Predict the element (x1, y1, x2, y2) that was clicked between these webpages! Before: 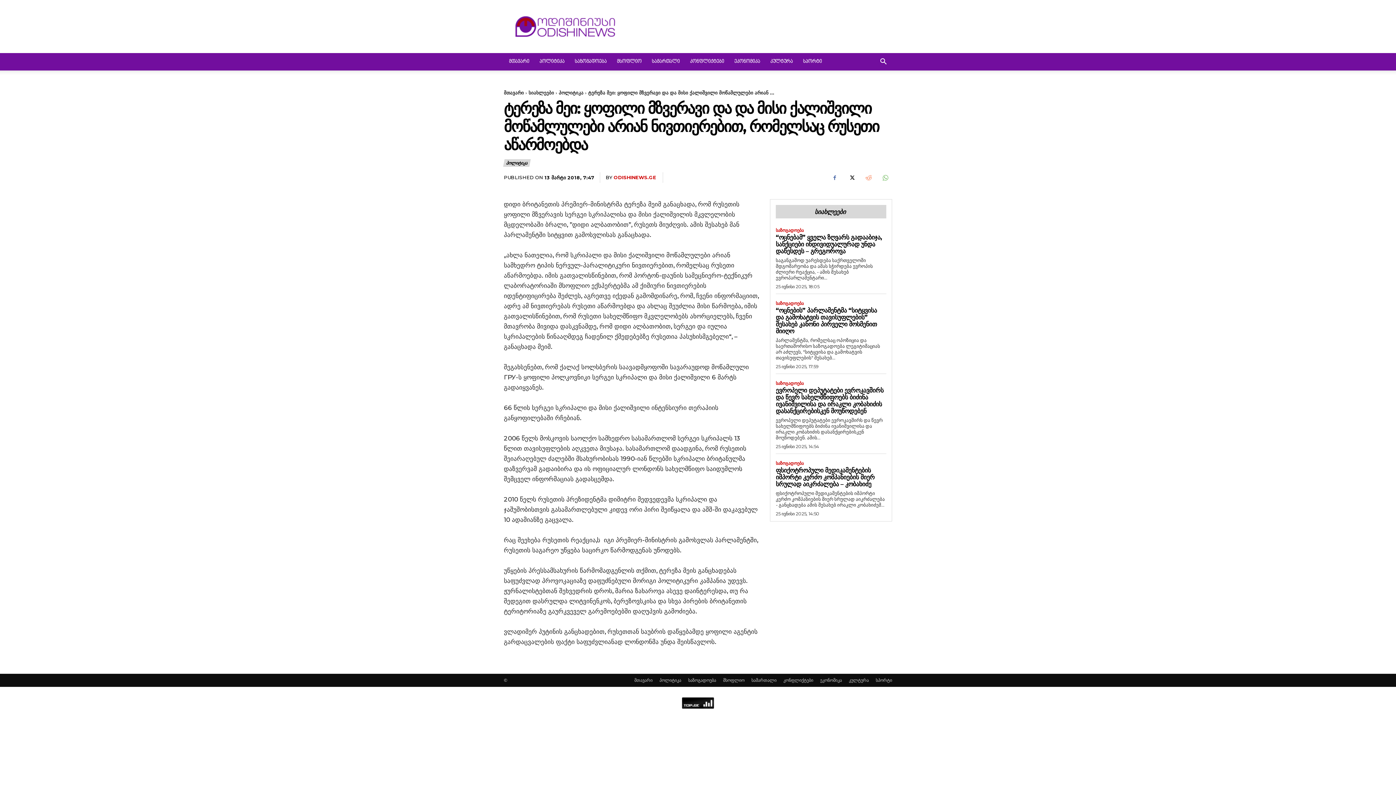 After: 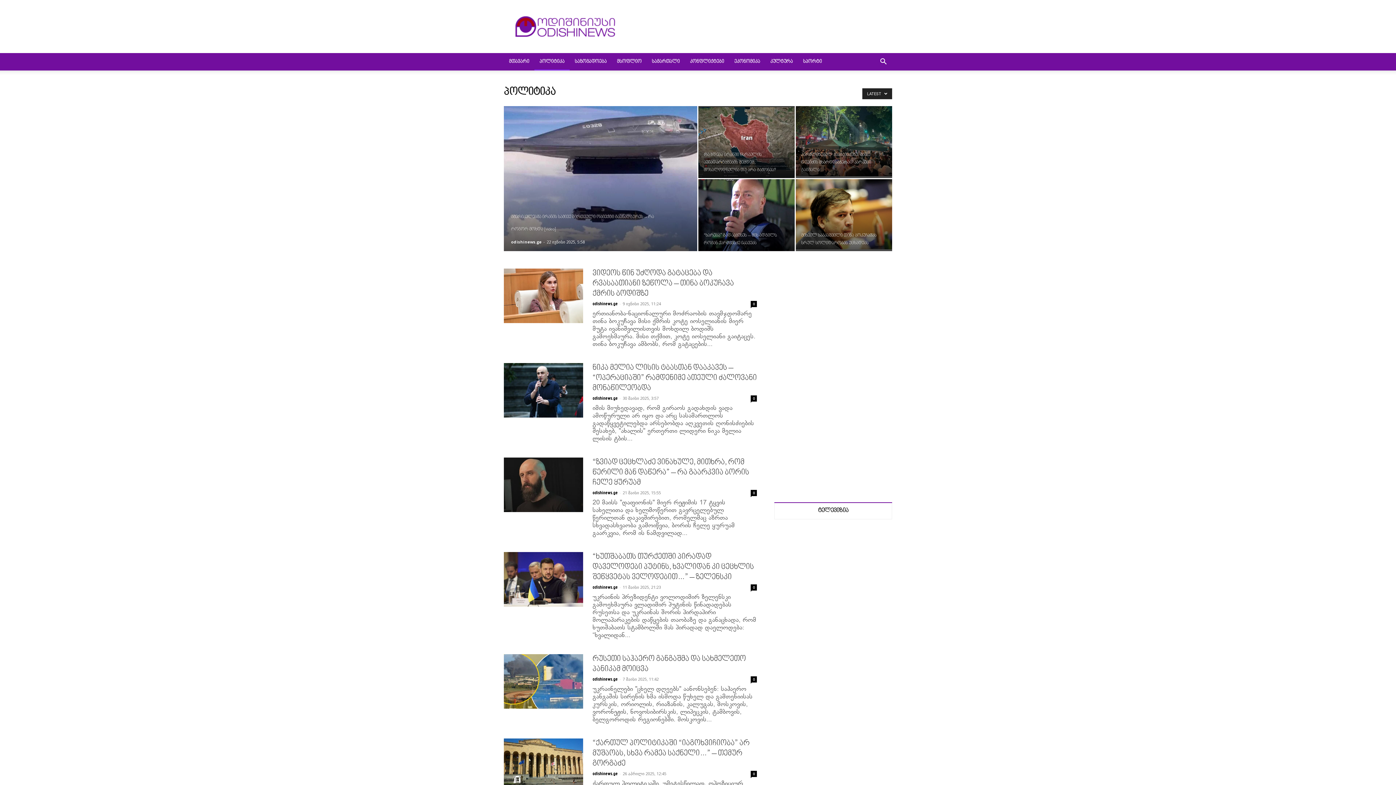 Action: bbox: (558, 89, 583, 95) label: პოლიტიკა